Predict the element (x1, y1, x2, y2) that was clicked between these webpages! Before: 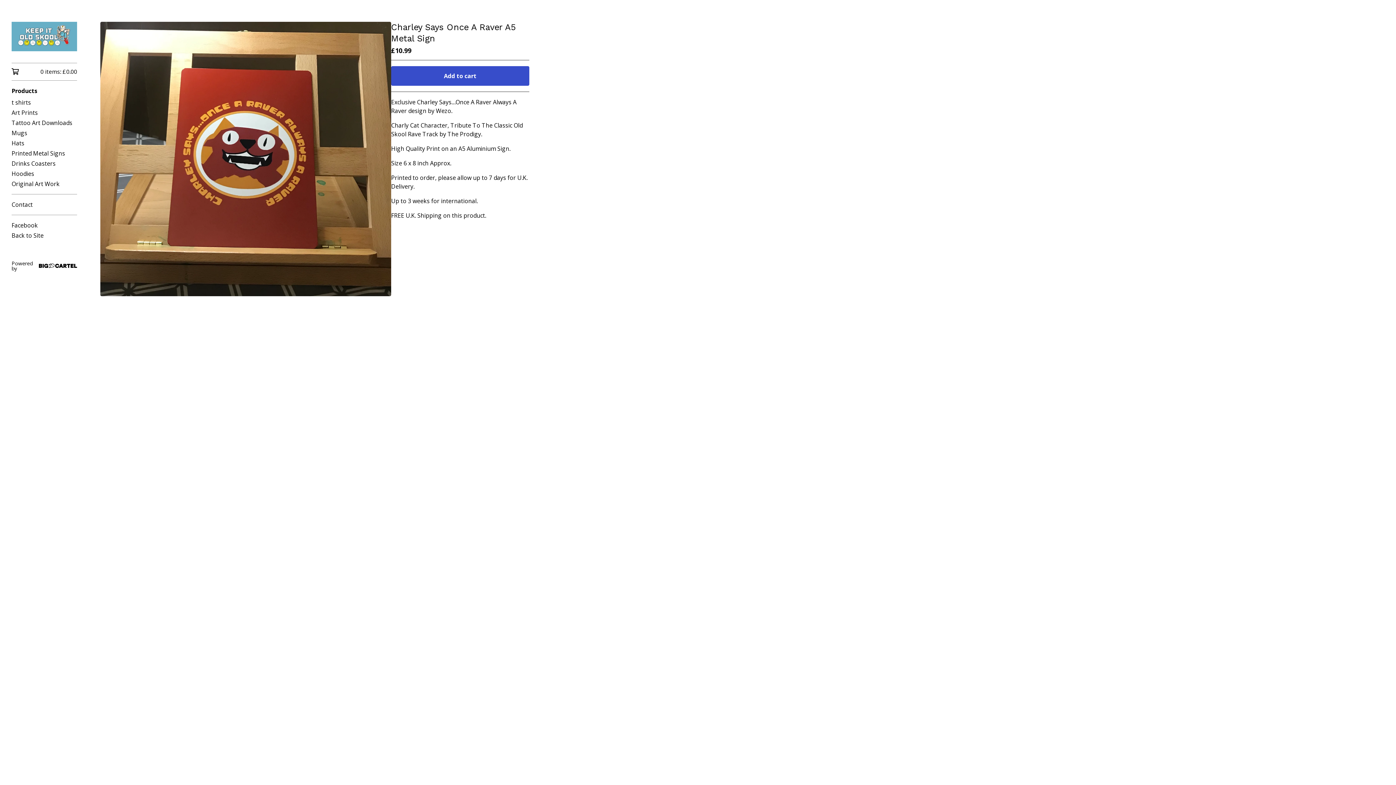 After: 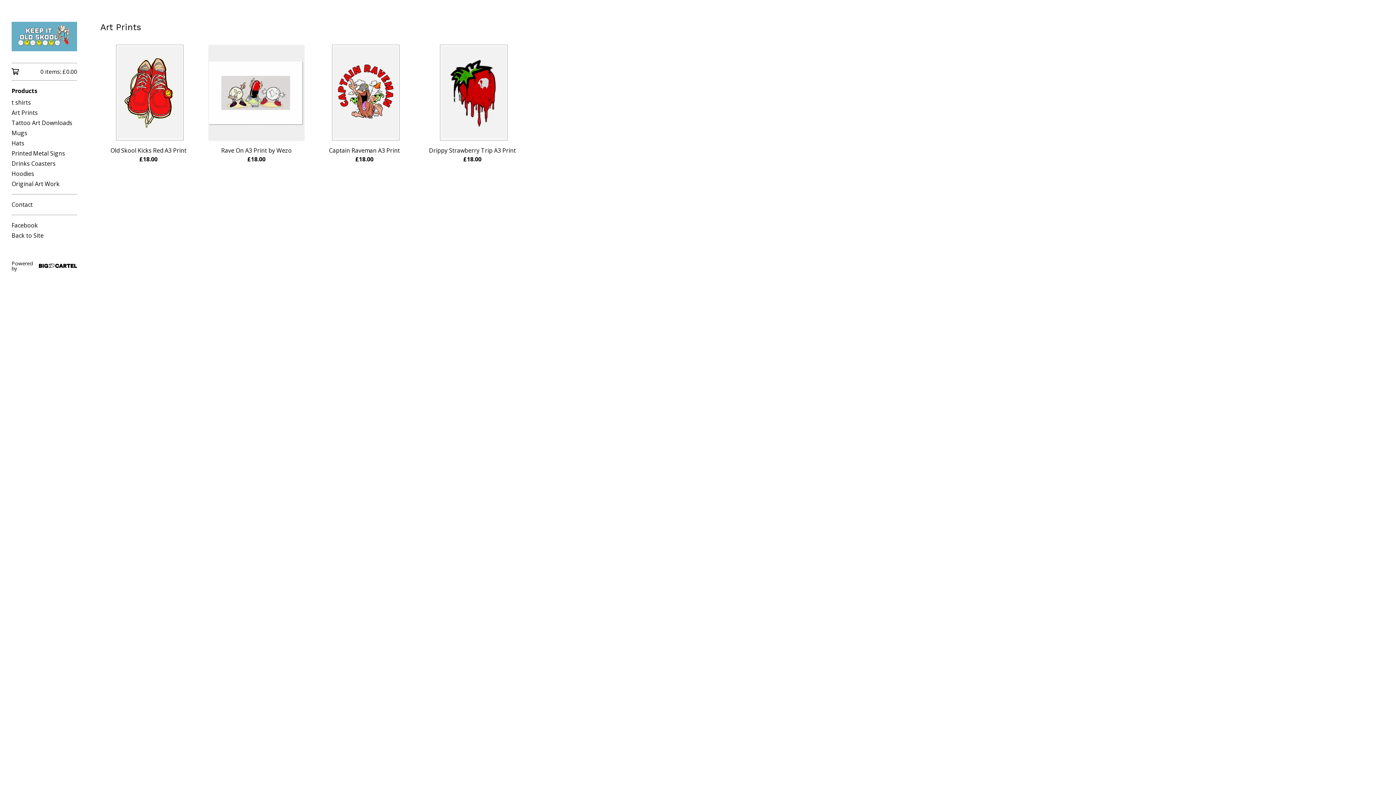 Action: bbox: (11, 107, 77, 117) label: Art Prints